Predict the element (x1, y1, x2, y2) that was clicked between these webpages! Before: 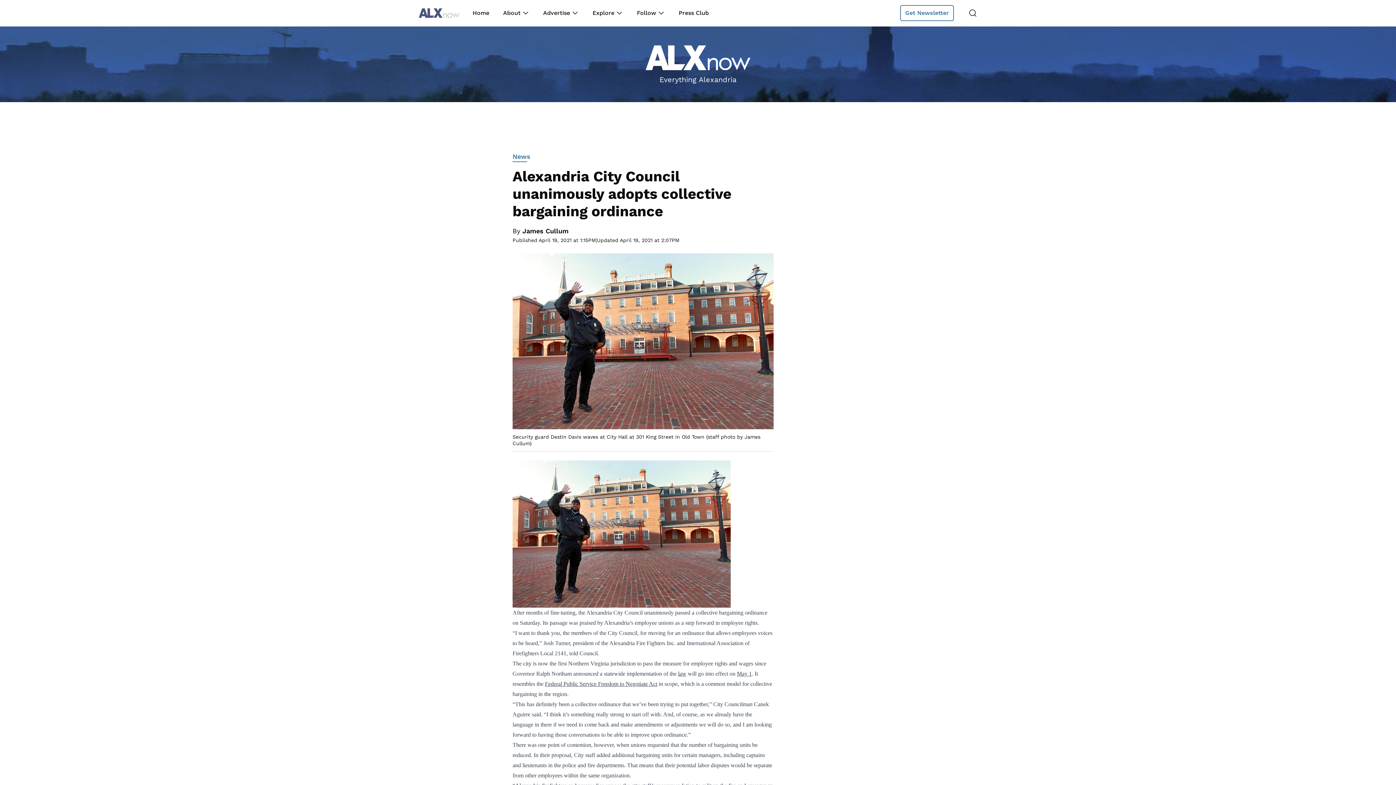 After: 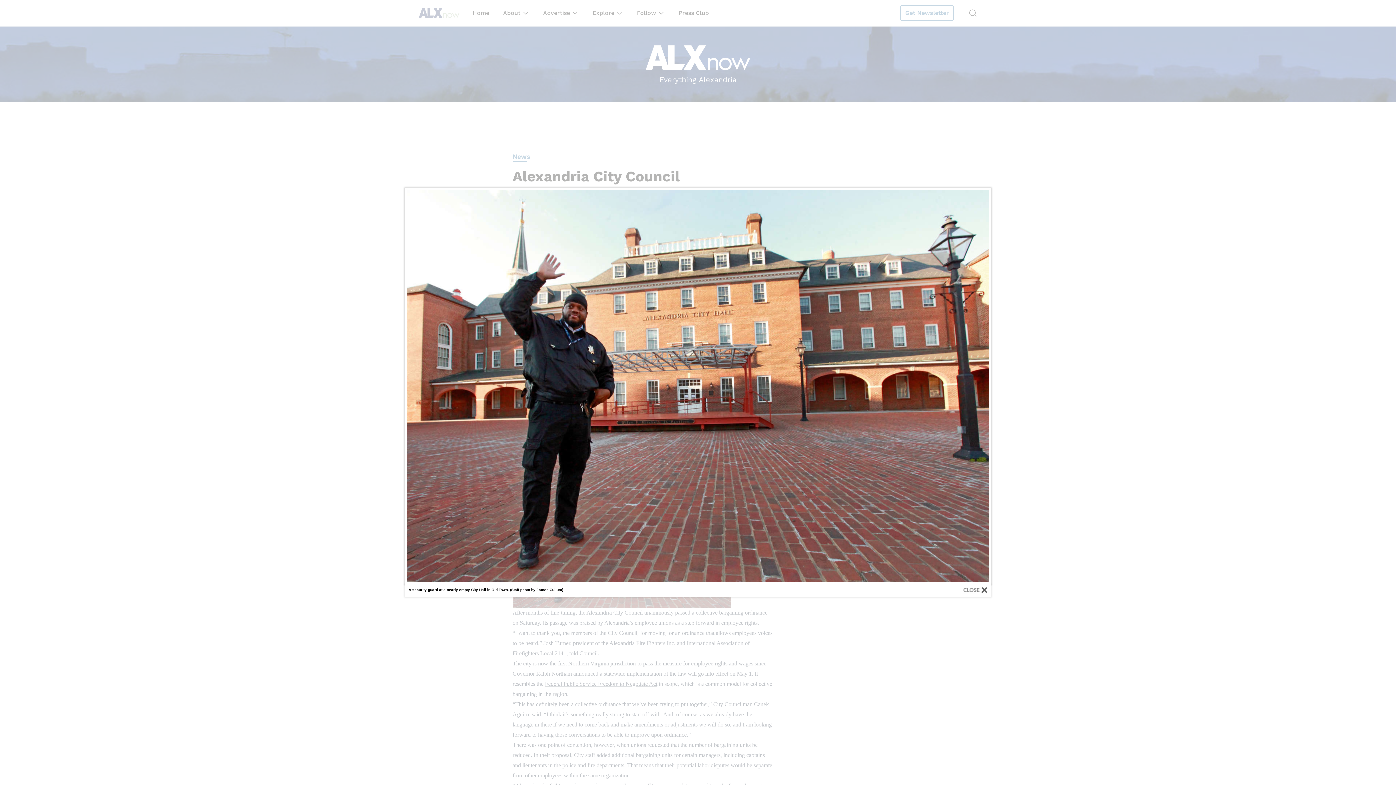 Action: bbox: (512, 460, 773, 607)